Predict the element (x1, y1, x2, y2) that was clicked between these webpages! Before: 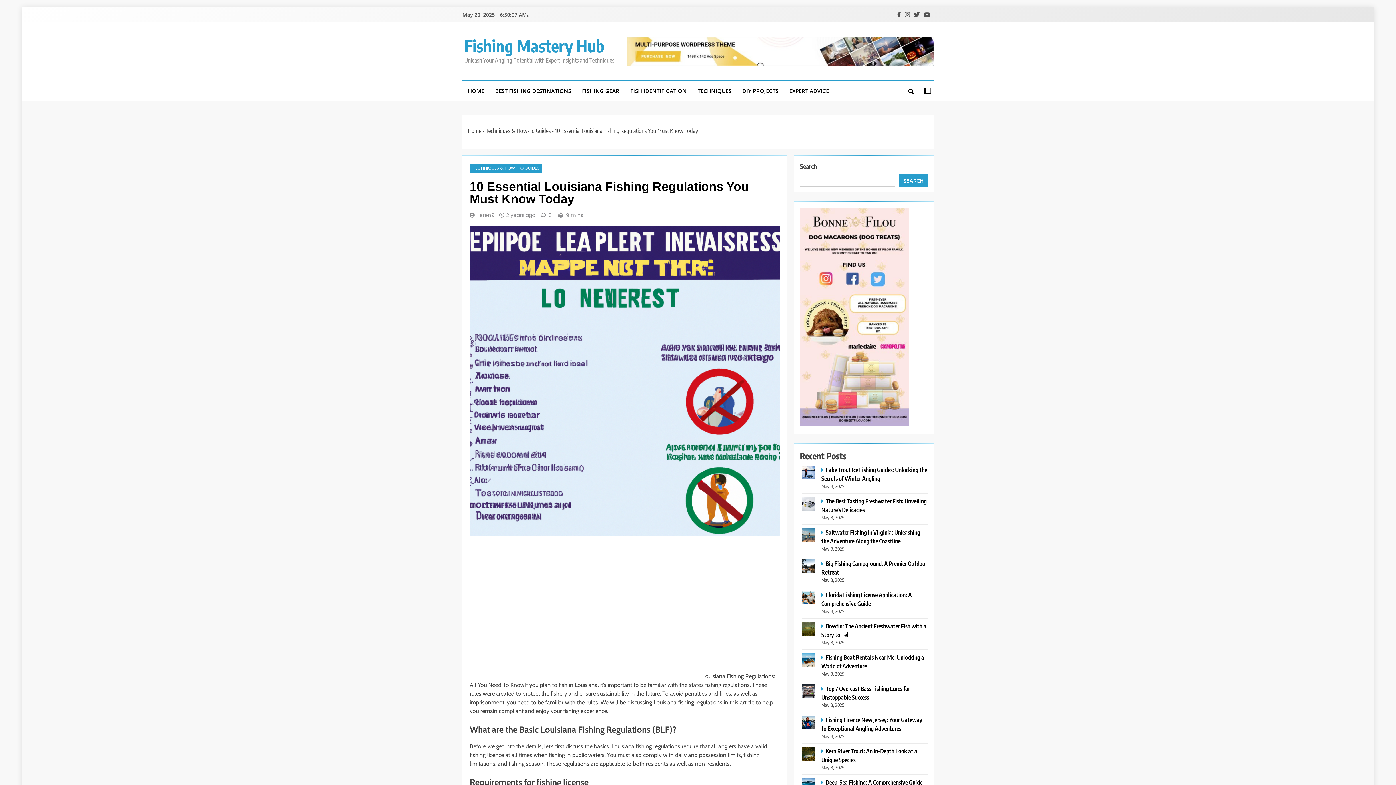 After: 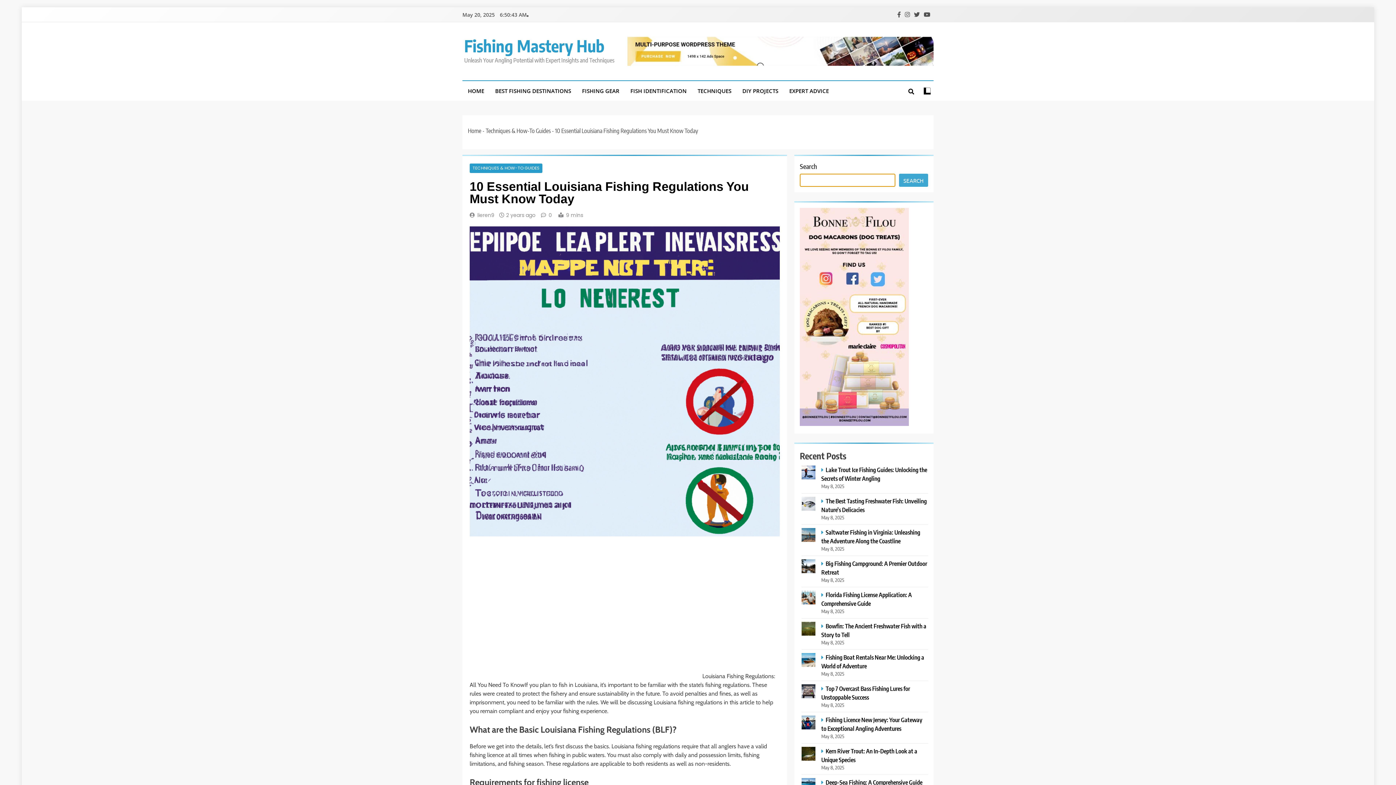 Action: label: Search bbox: (899, 173, 928, 186)